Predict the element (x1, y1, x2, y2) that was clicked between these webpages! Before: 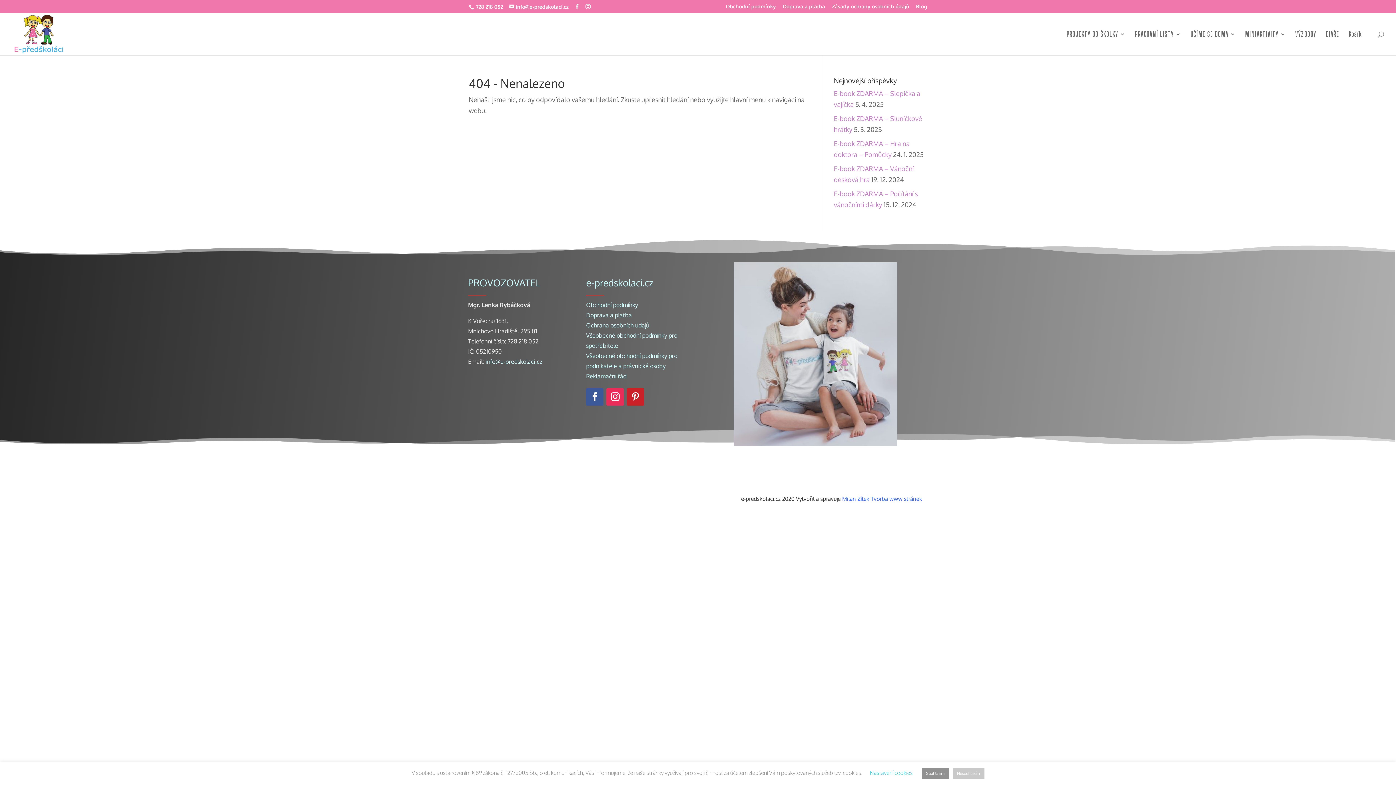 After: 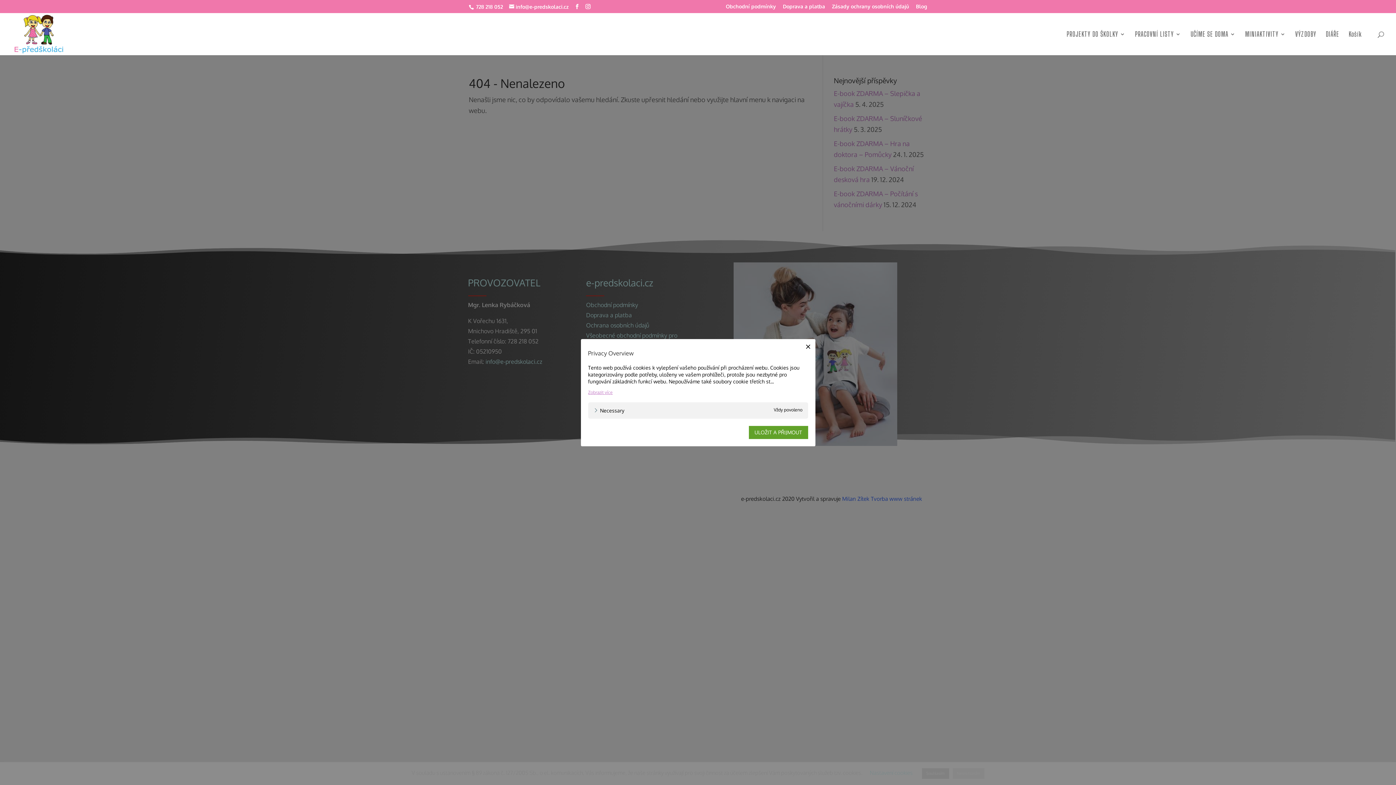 Action: label: Nastavení cookies bbox: (870, 769, 912, 776)